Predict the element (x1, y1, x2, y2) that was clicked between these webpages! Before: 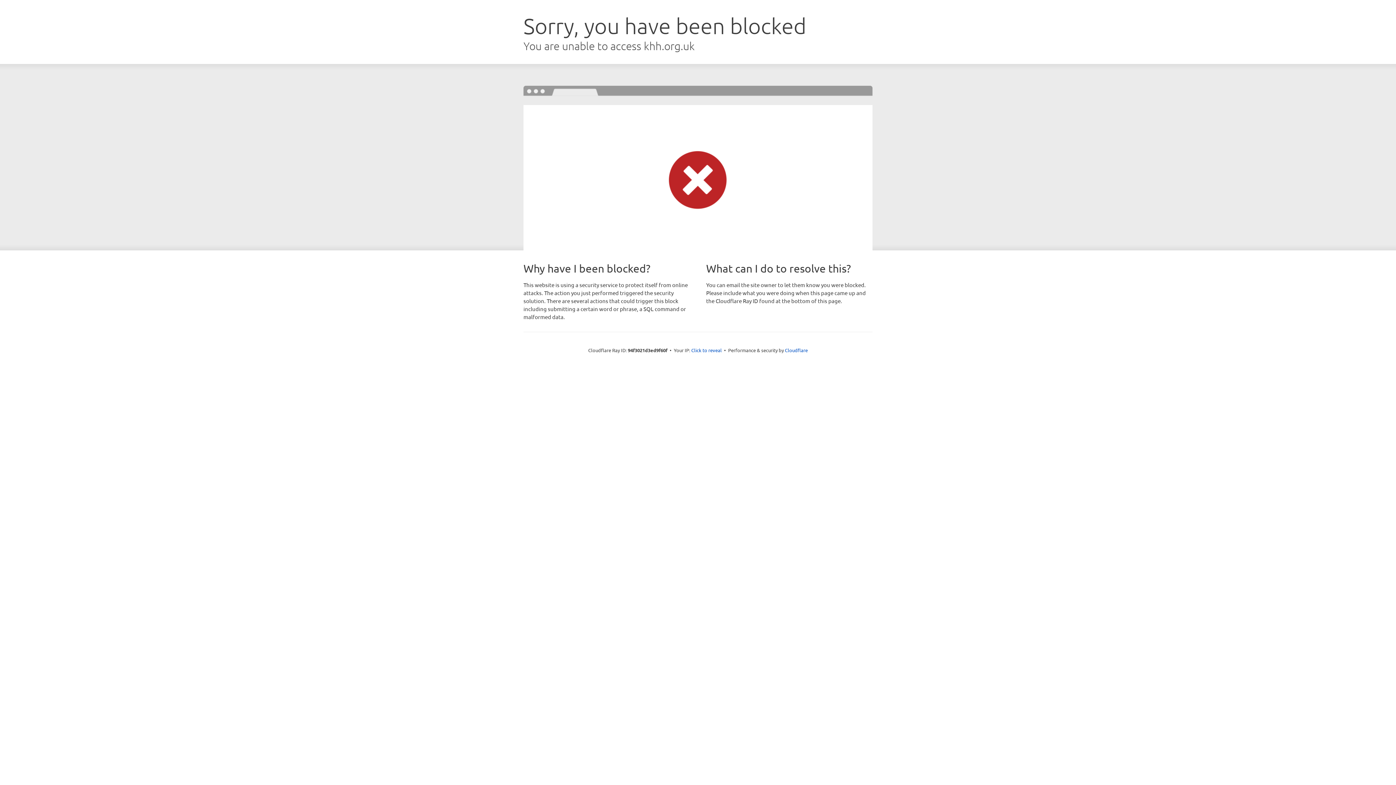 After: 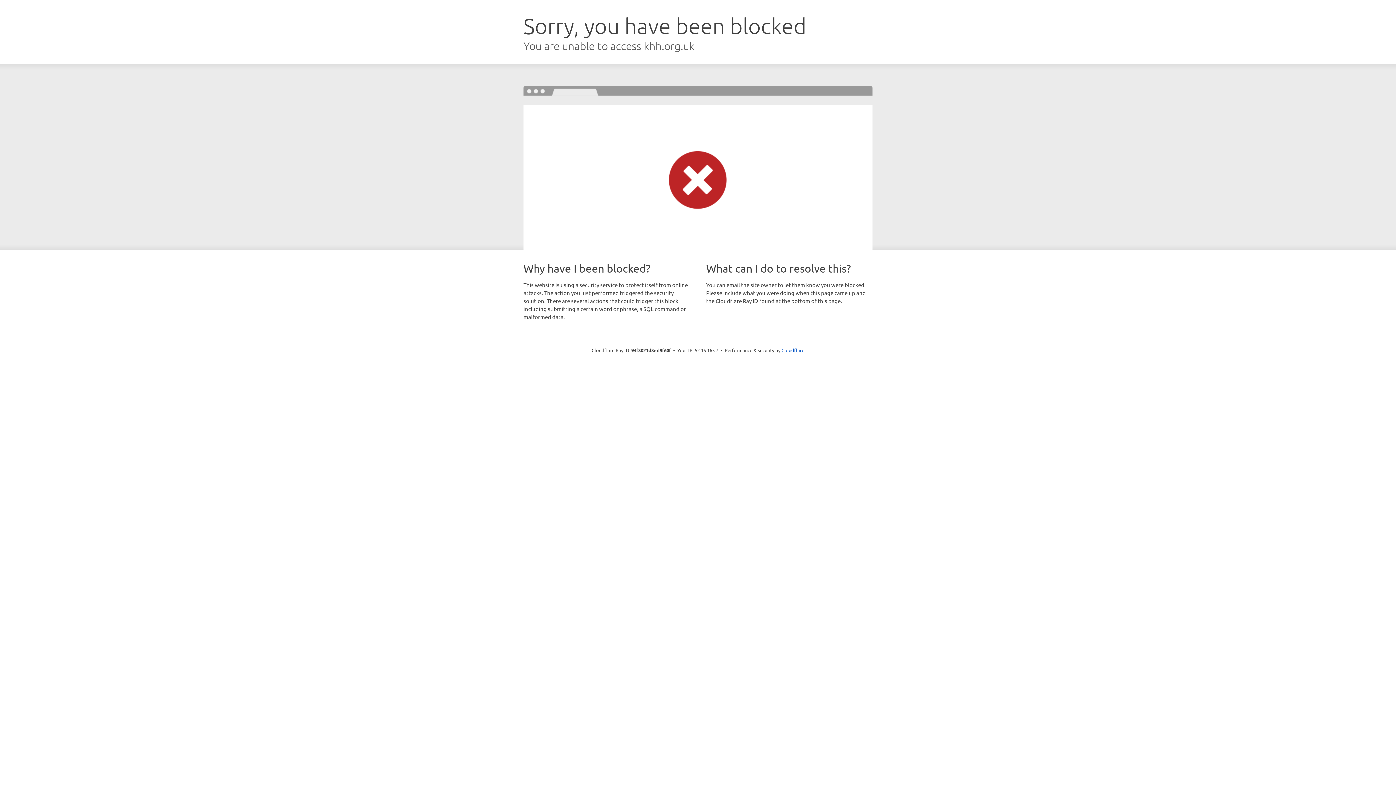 Action: bbox: (691, 346, 722, 353) label: Click to reveal